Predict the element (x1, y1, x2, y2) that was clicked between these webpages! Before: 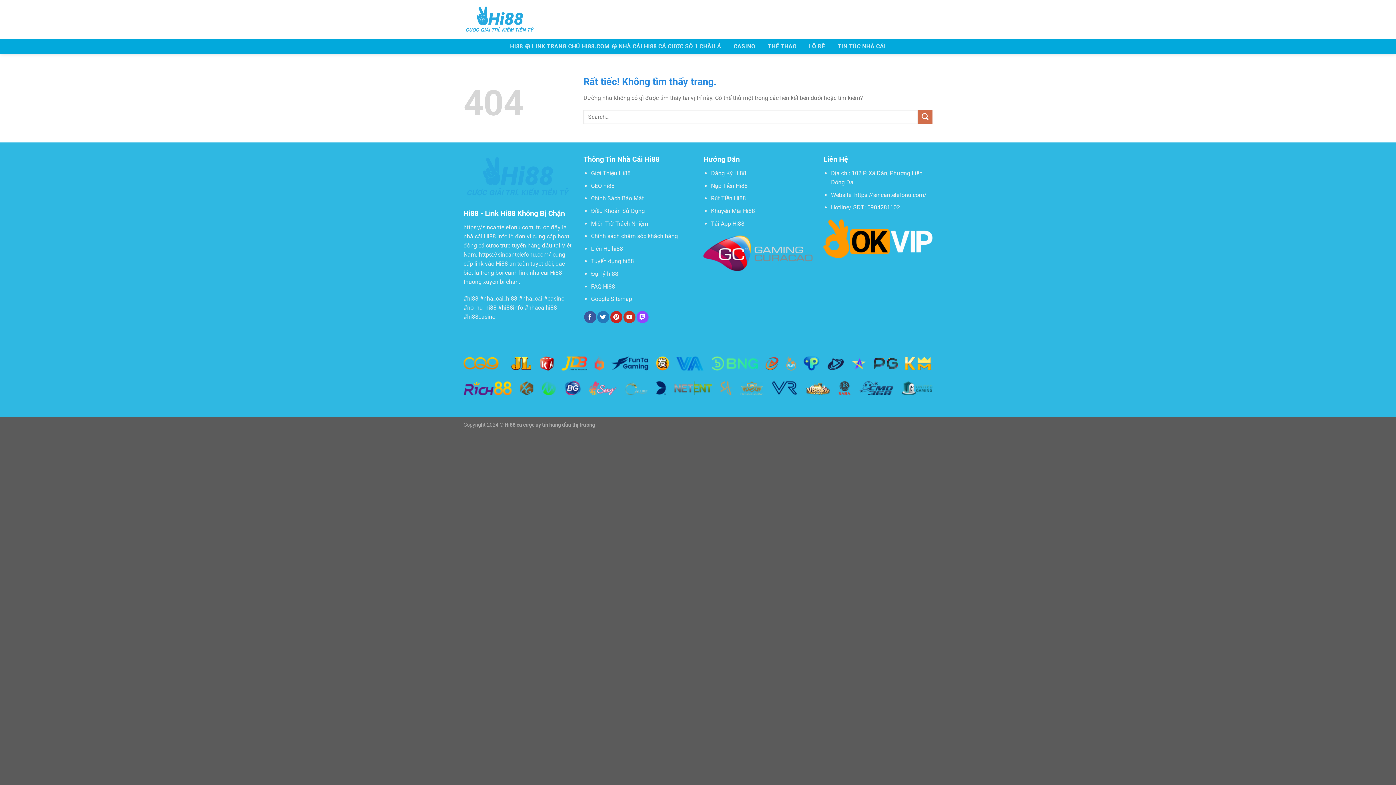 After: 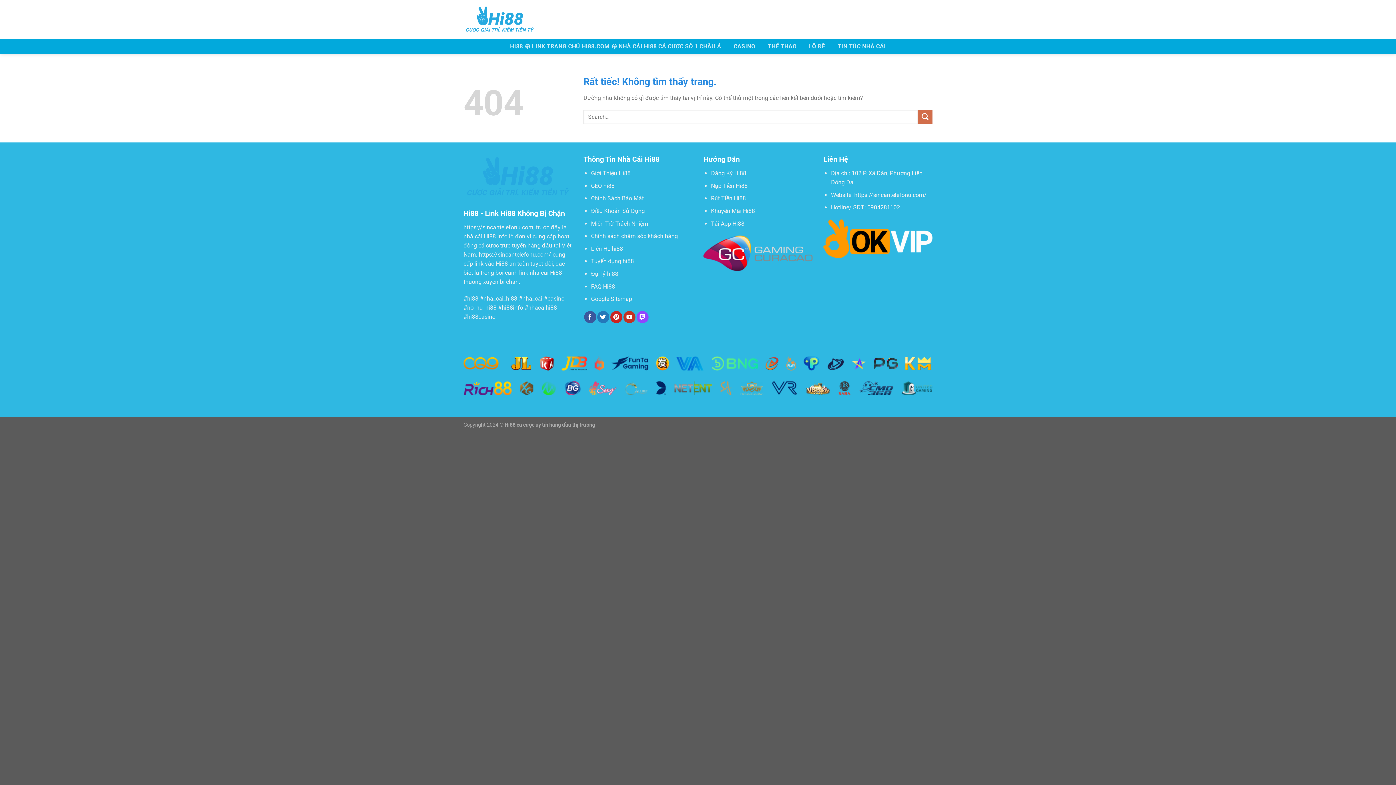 Action: bbox: (591, 207, 645, 214) label: Điều Khoản Sử Dụng